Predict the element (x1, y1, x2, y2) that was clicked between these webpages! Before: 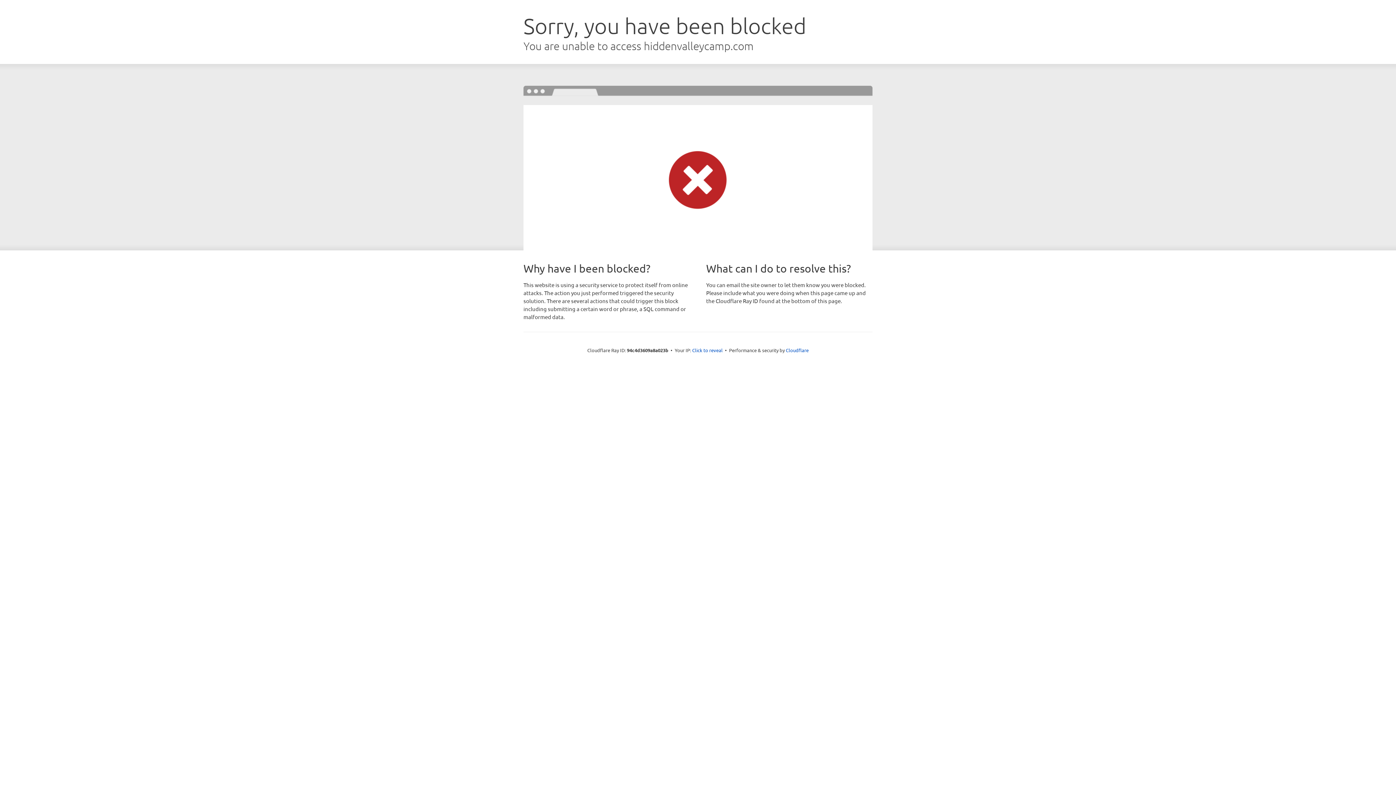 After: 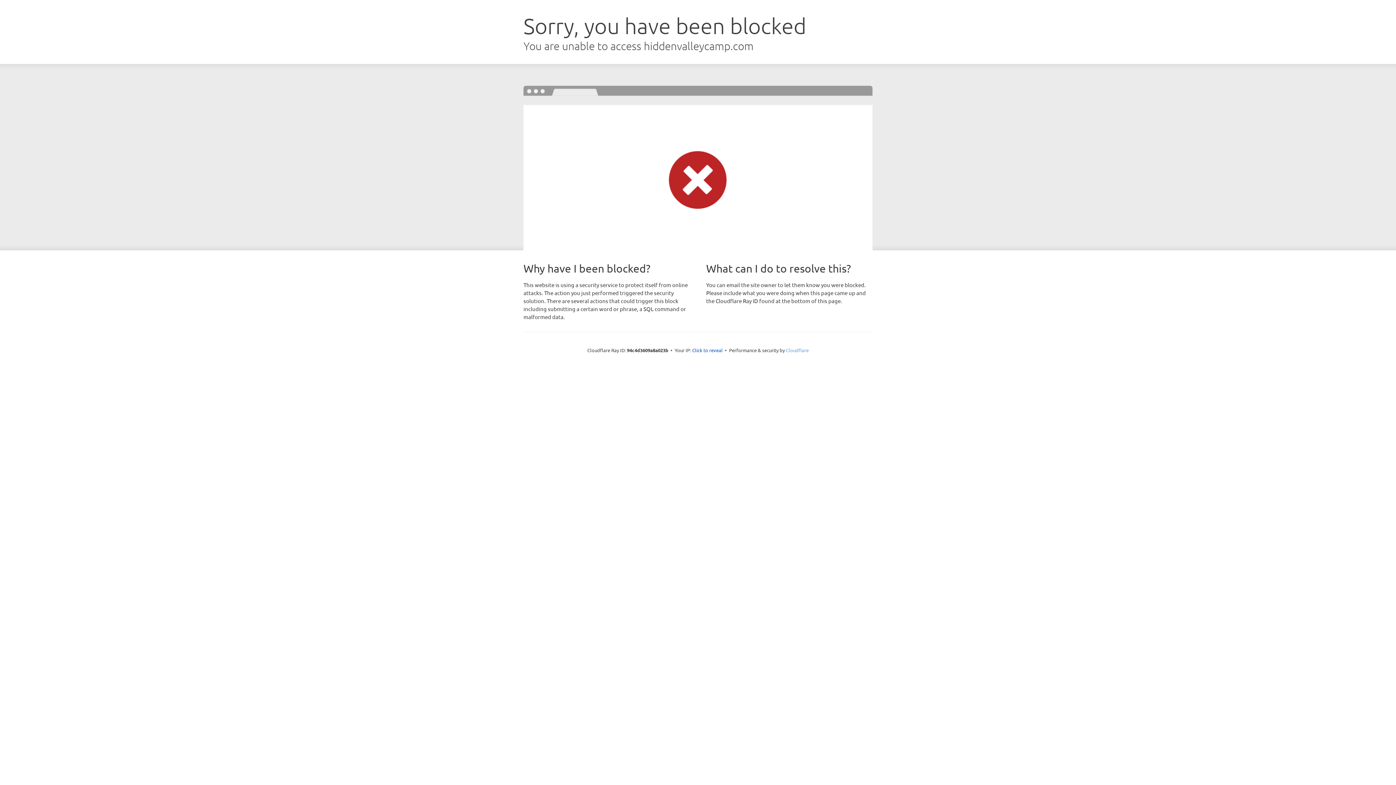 Action: bbox: (786, 347, 808, 353) label: Cloudflare